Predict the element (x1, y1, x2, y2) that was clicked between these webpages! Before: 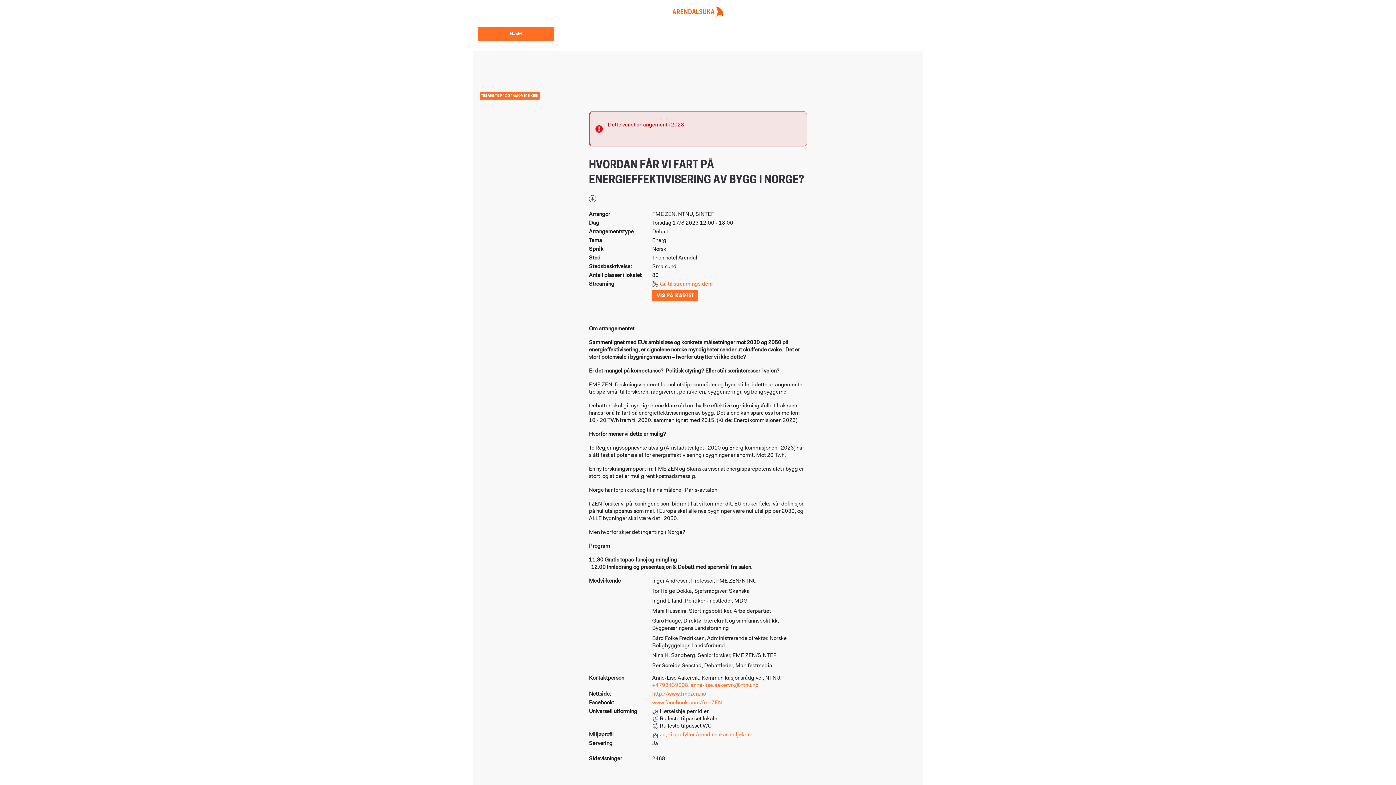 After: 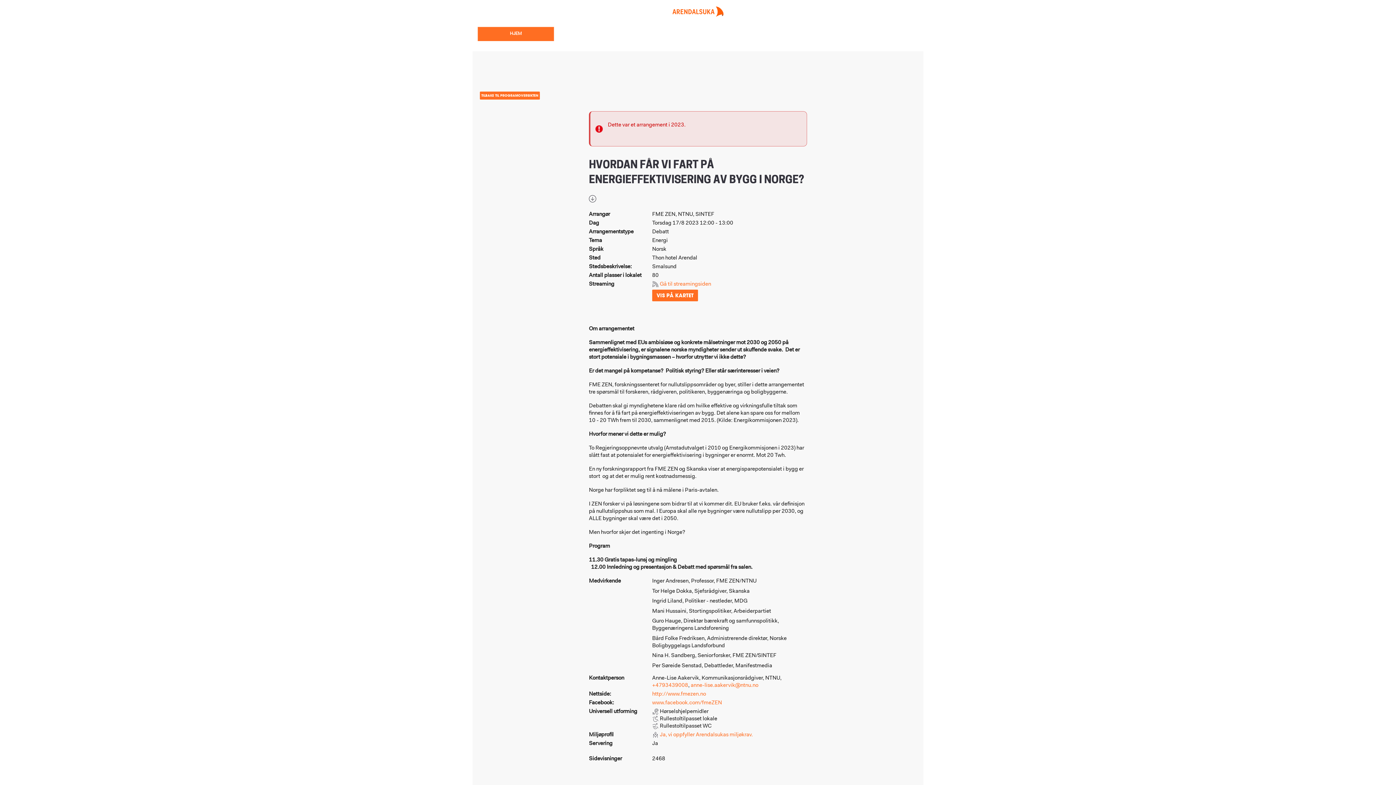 Action: bbox: (660, 281, 711, 287) label: Gå til streamingsiden